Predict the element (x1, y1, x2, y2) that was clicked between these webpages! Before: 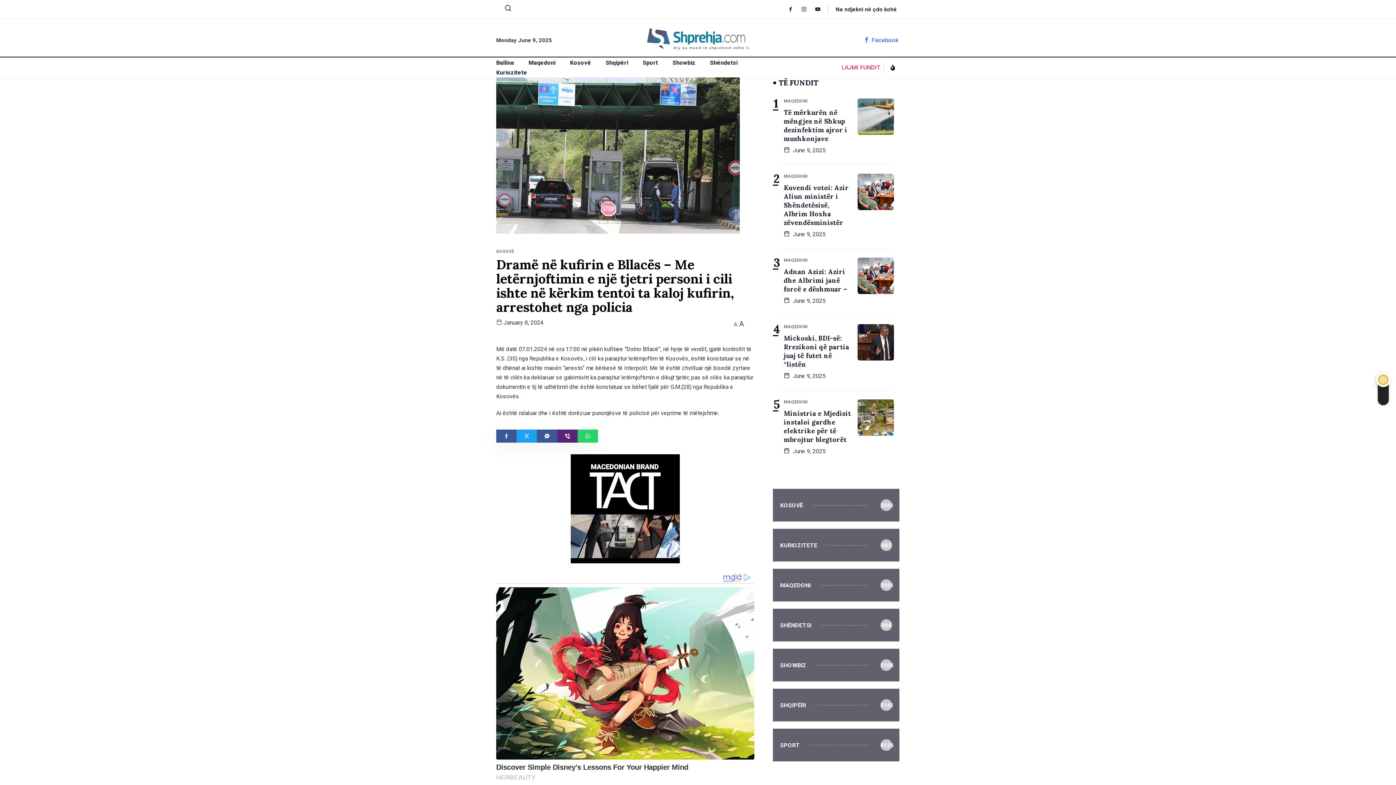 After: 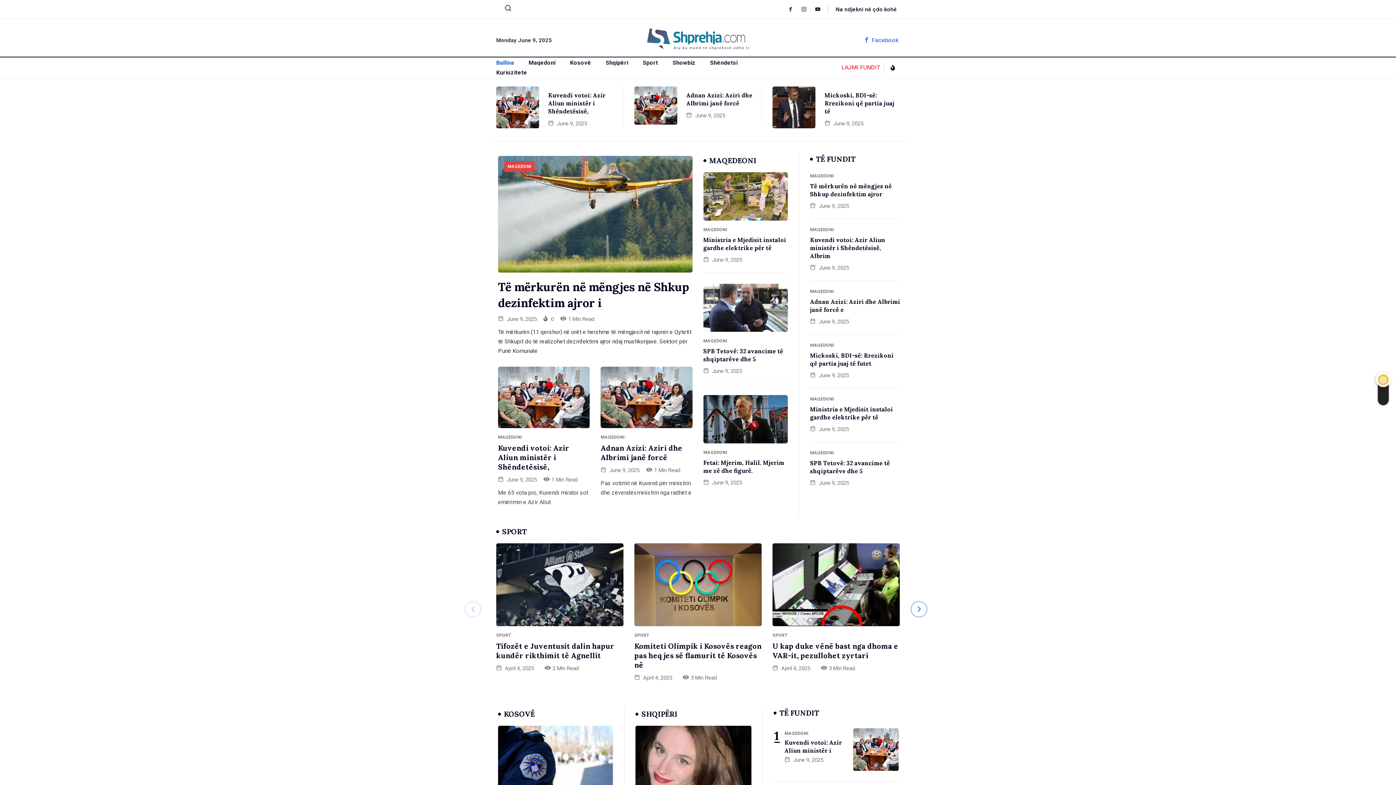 Action: label: LAJMI FUNDIT bbox: (841, 62, 880, 73)